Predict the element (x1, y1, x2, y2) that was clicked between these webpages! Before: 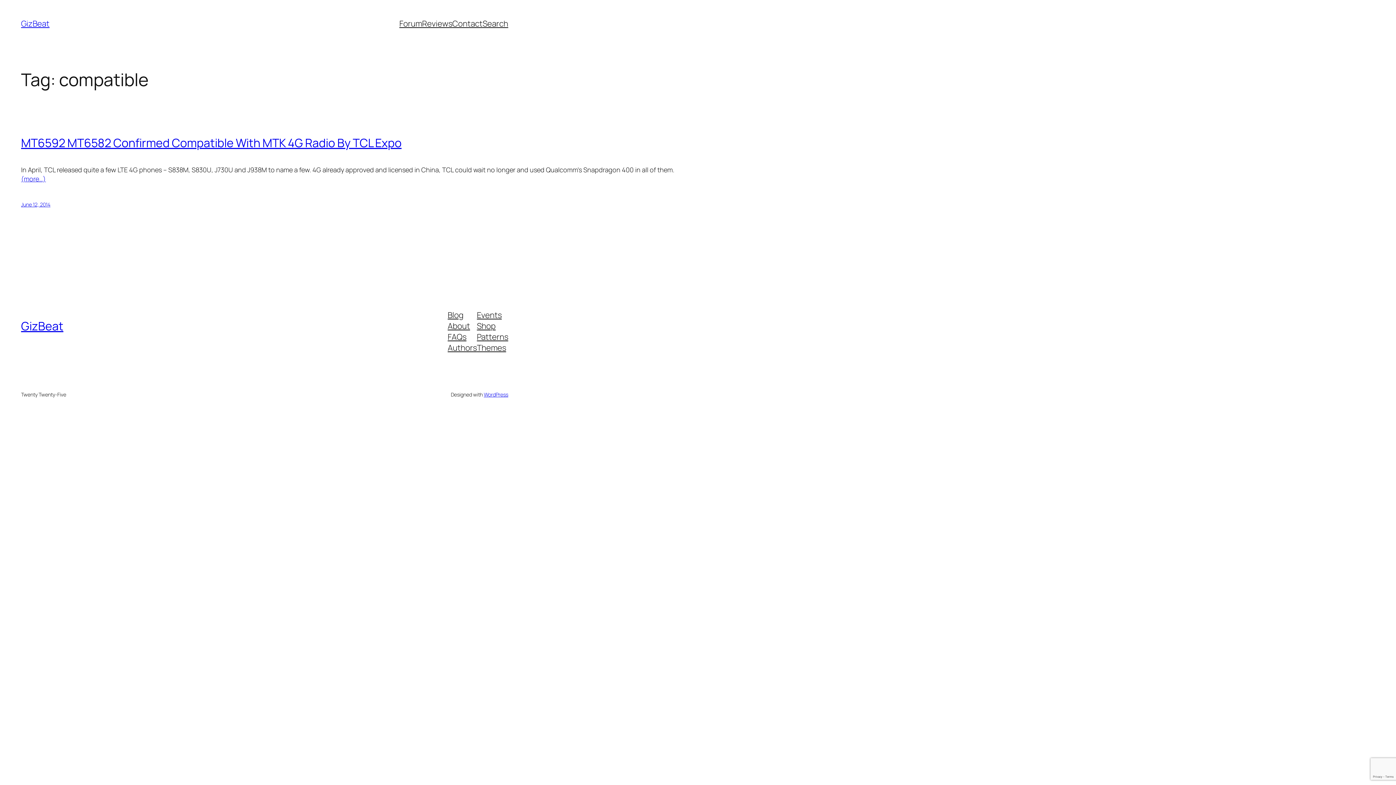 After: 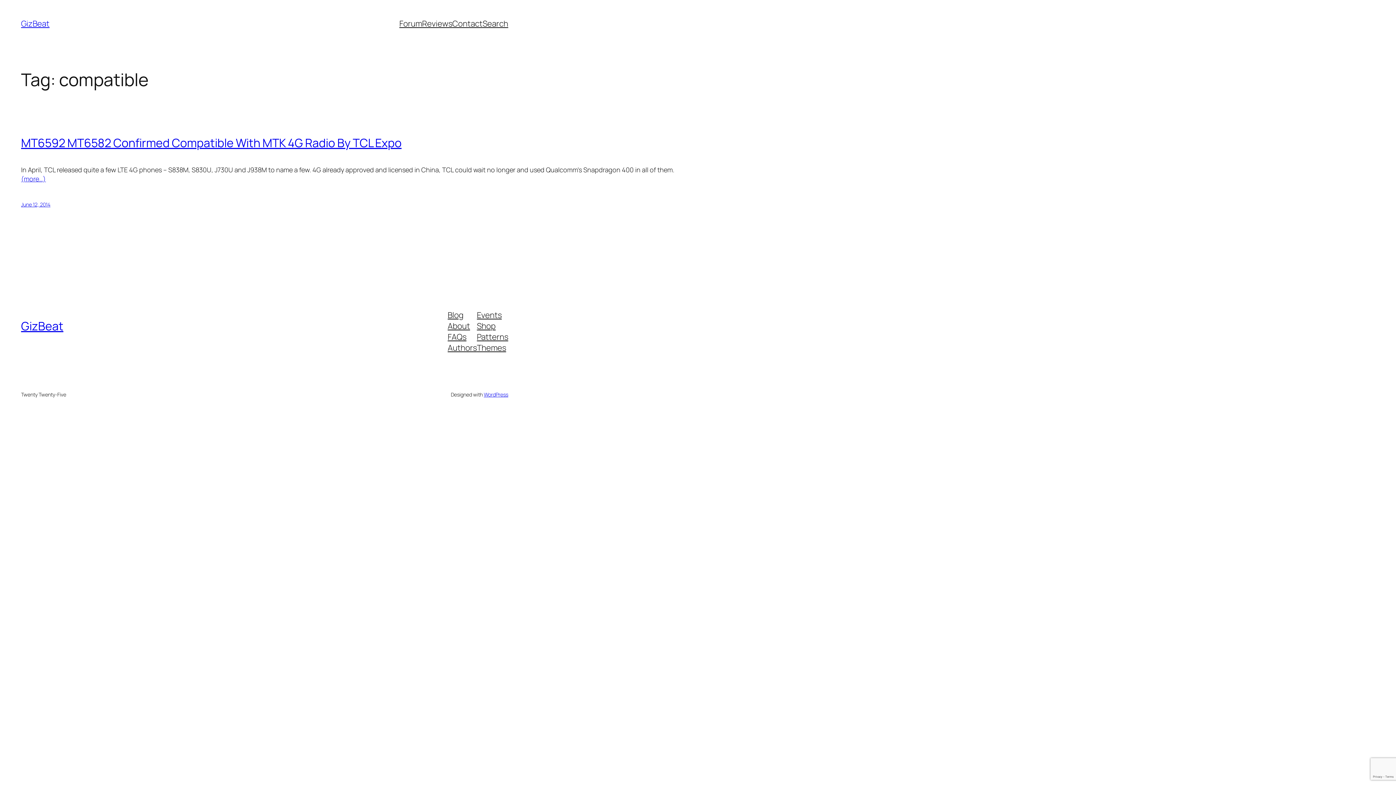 Action: bbox: (447, 309, 463, 320) label: Blog